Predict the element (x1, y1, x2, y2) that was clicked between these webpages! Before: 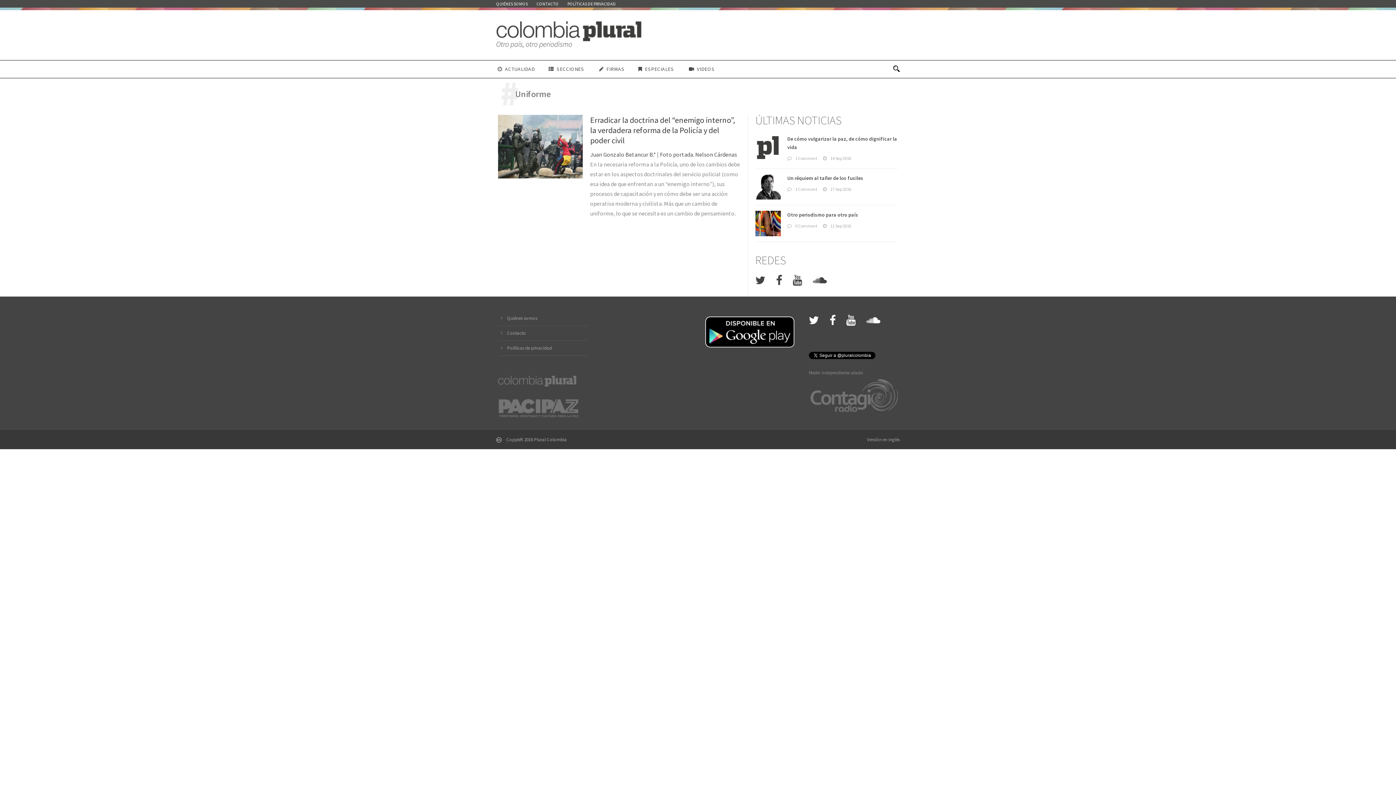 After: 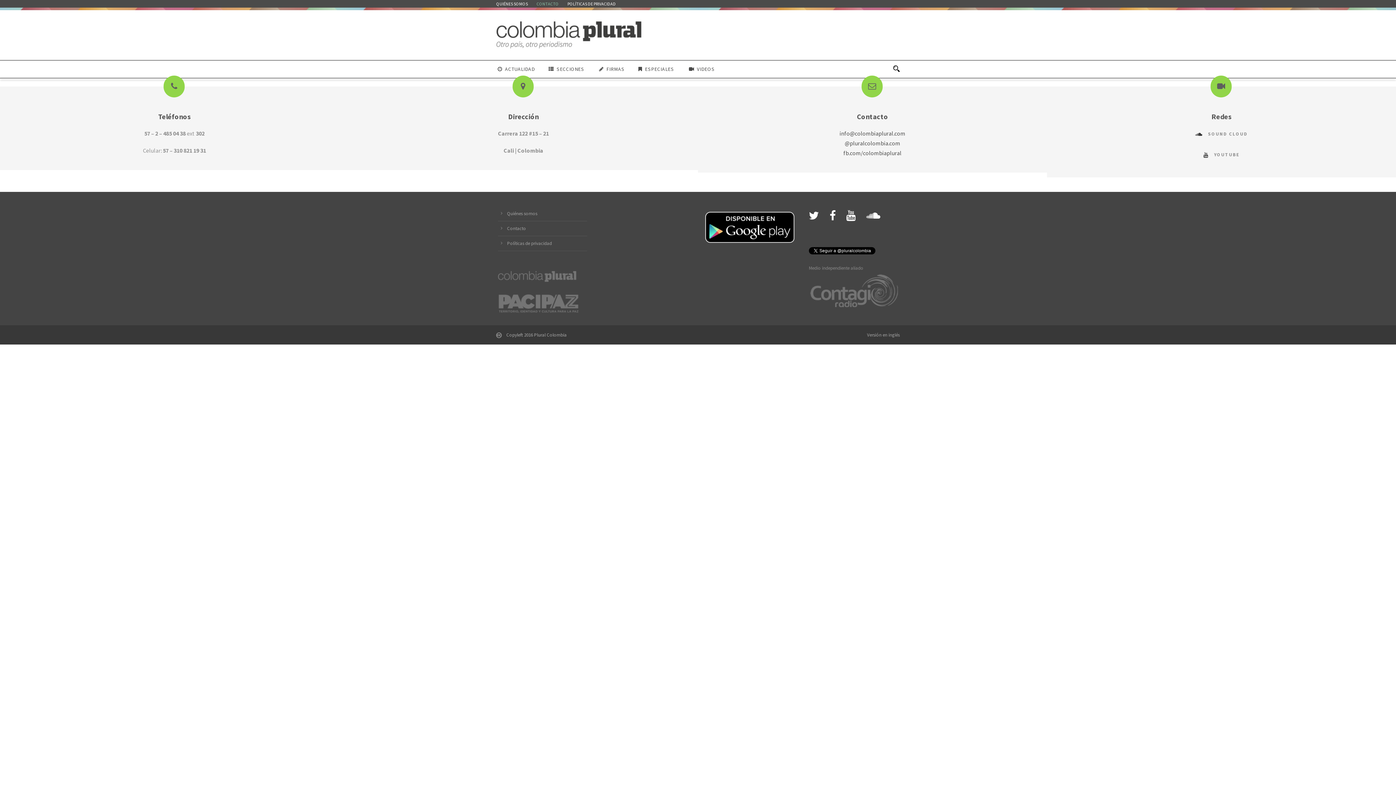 Action: label: CONTACTO bbox: (536, 0, 558, 7)